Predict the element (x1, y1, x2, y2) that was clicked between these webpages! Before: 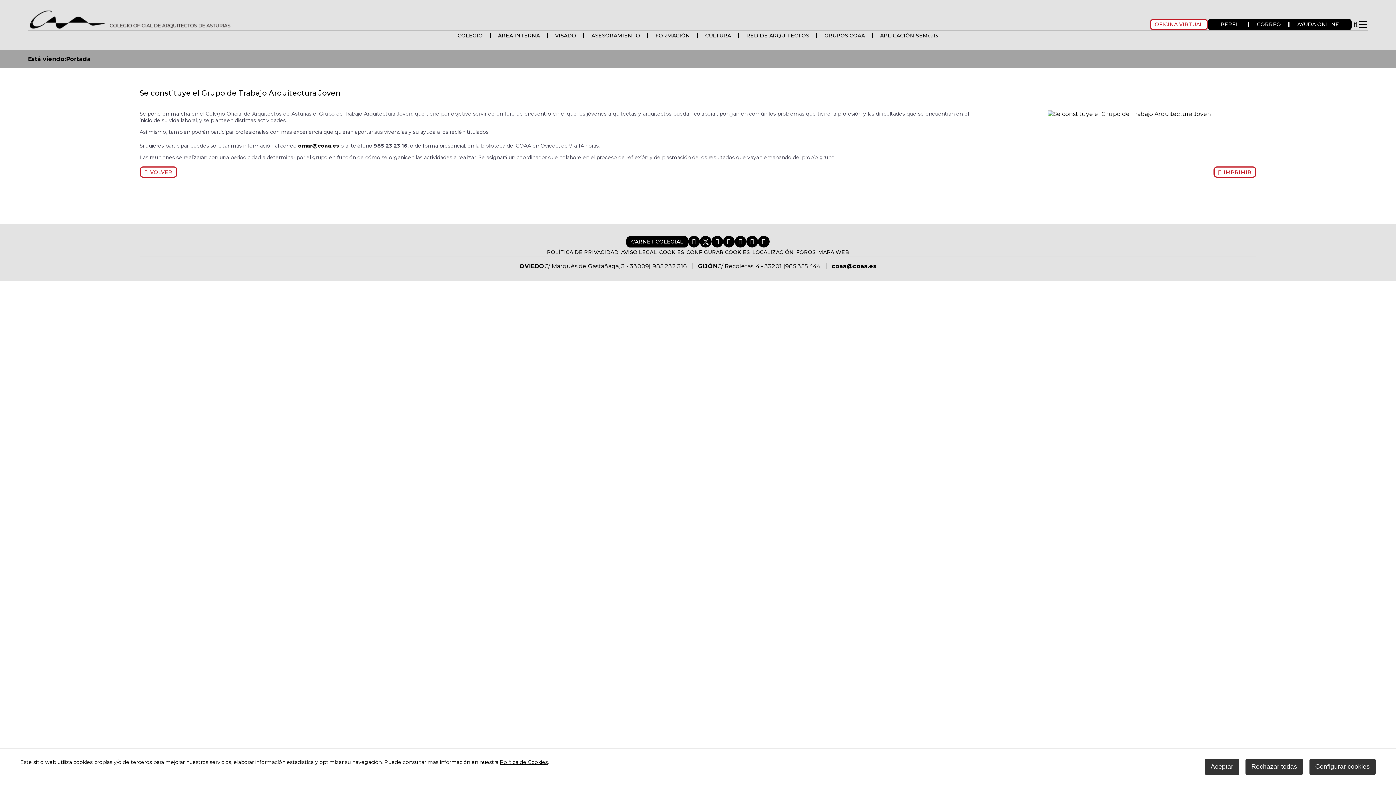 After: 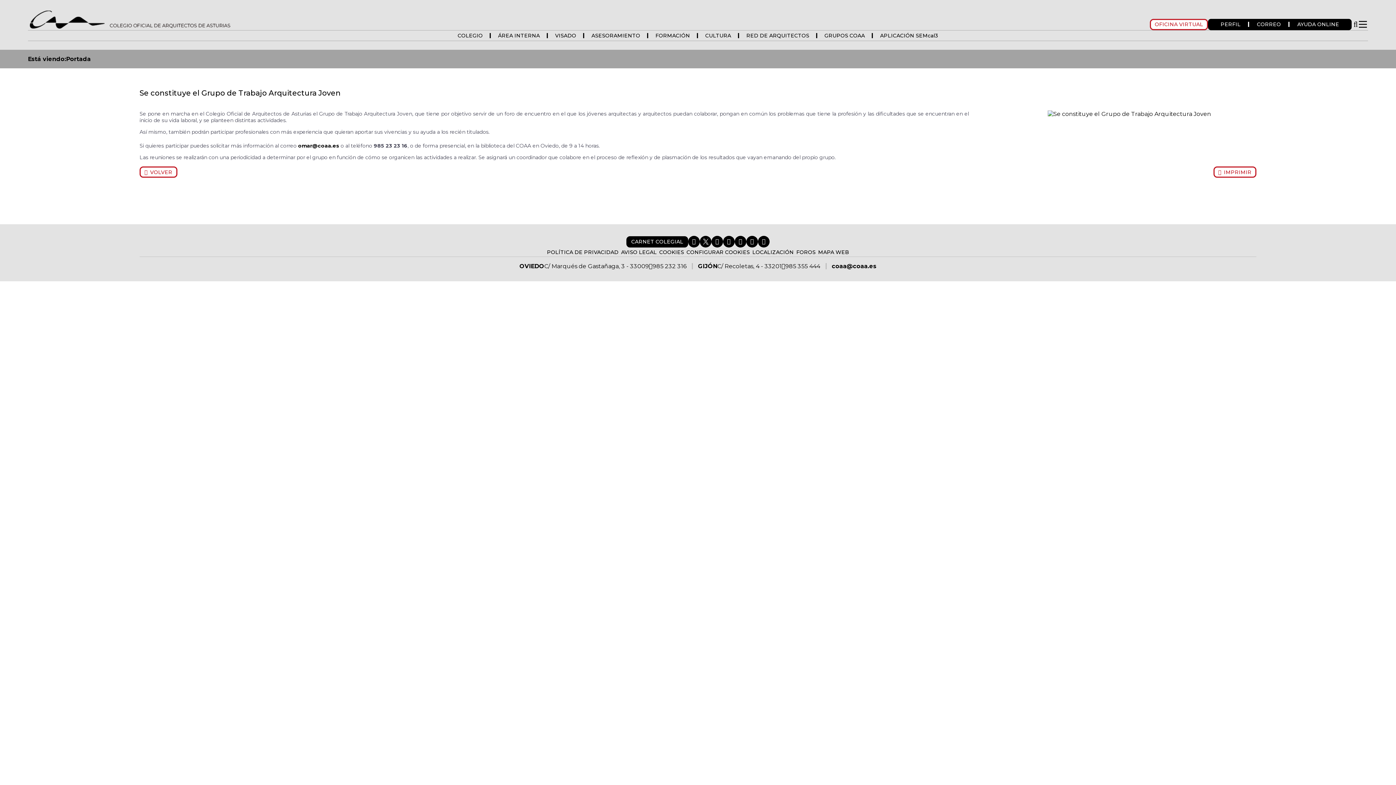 Action: label: Rechazar todas bbox: (1245, 759, 1303, 775)